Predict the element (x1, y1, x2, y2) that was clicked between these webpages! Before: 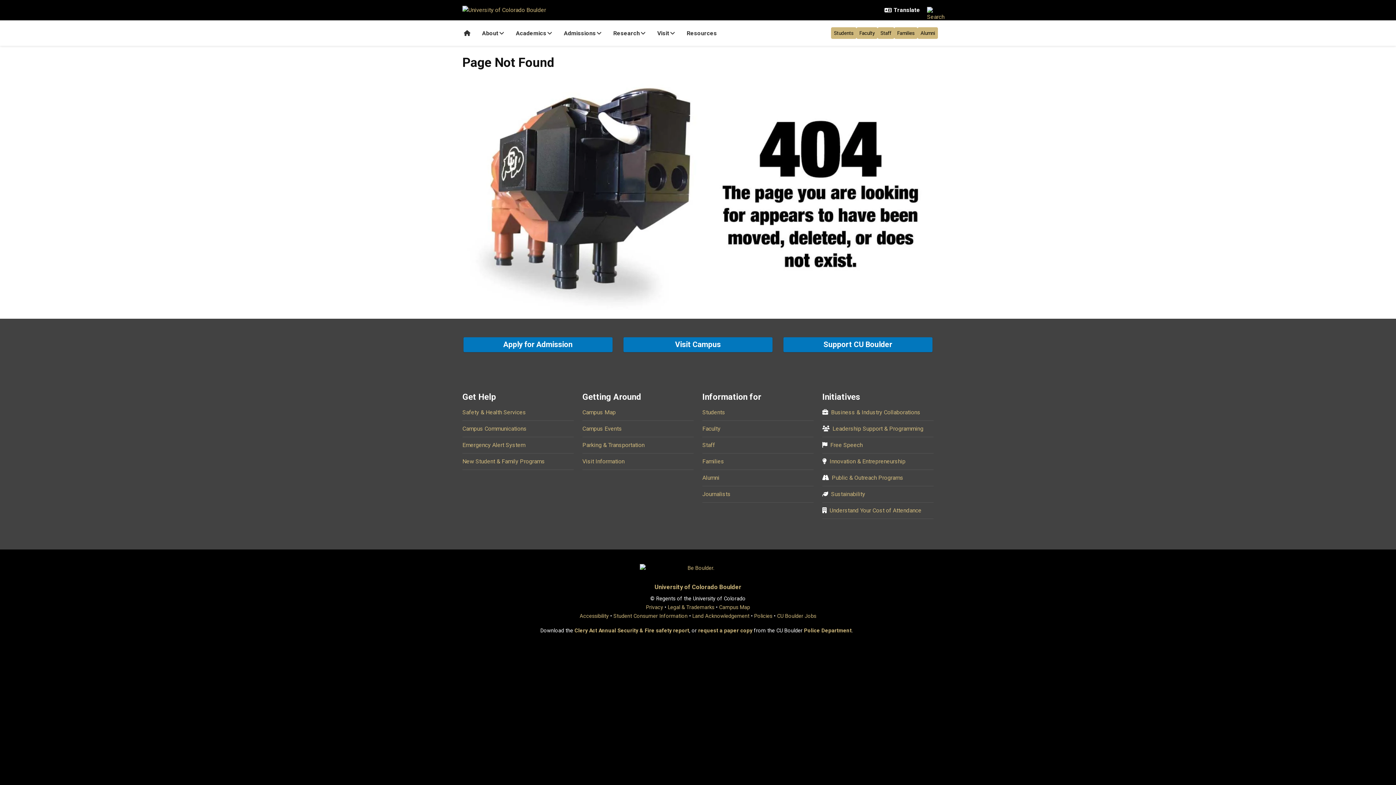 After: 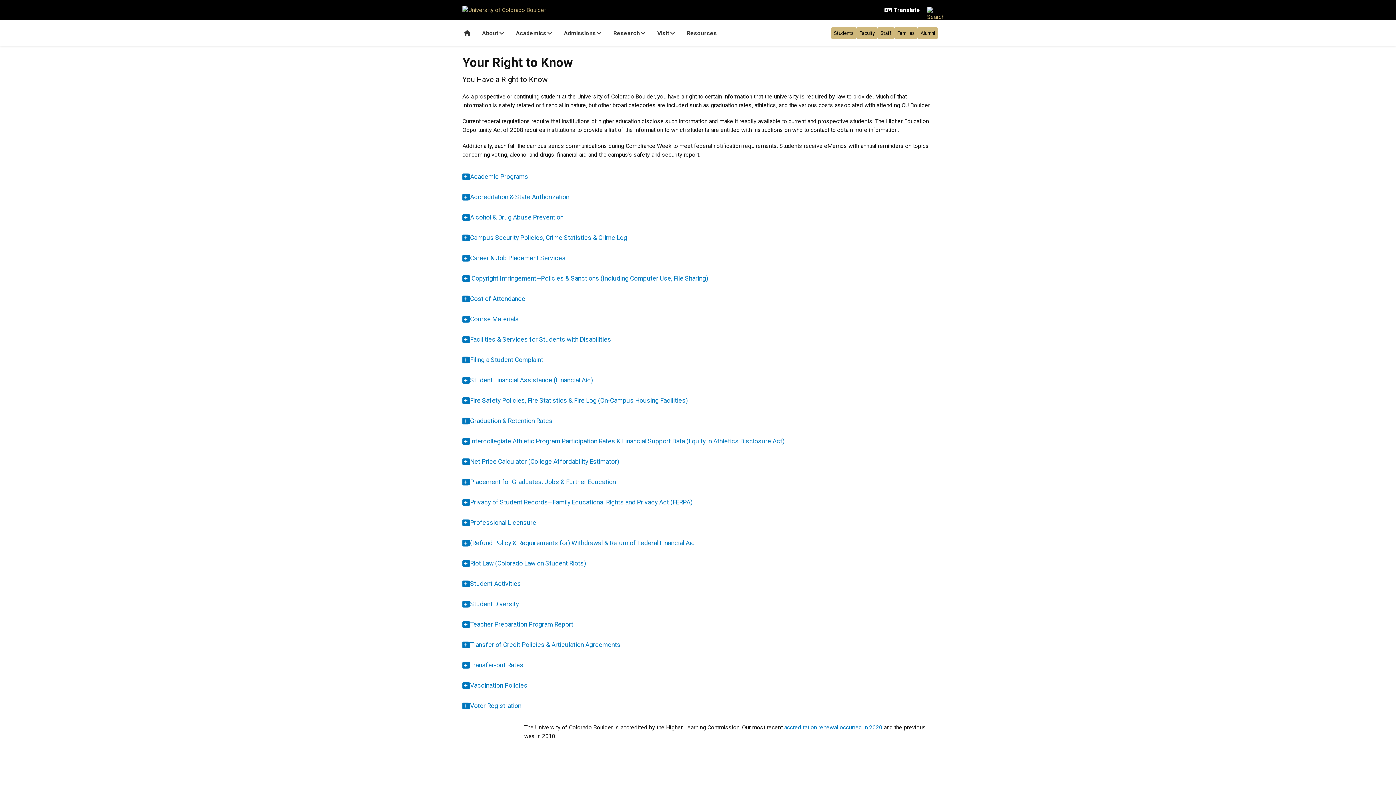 Action: bbox: (613, 613, 687, 619) label: Student Consumer Information